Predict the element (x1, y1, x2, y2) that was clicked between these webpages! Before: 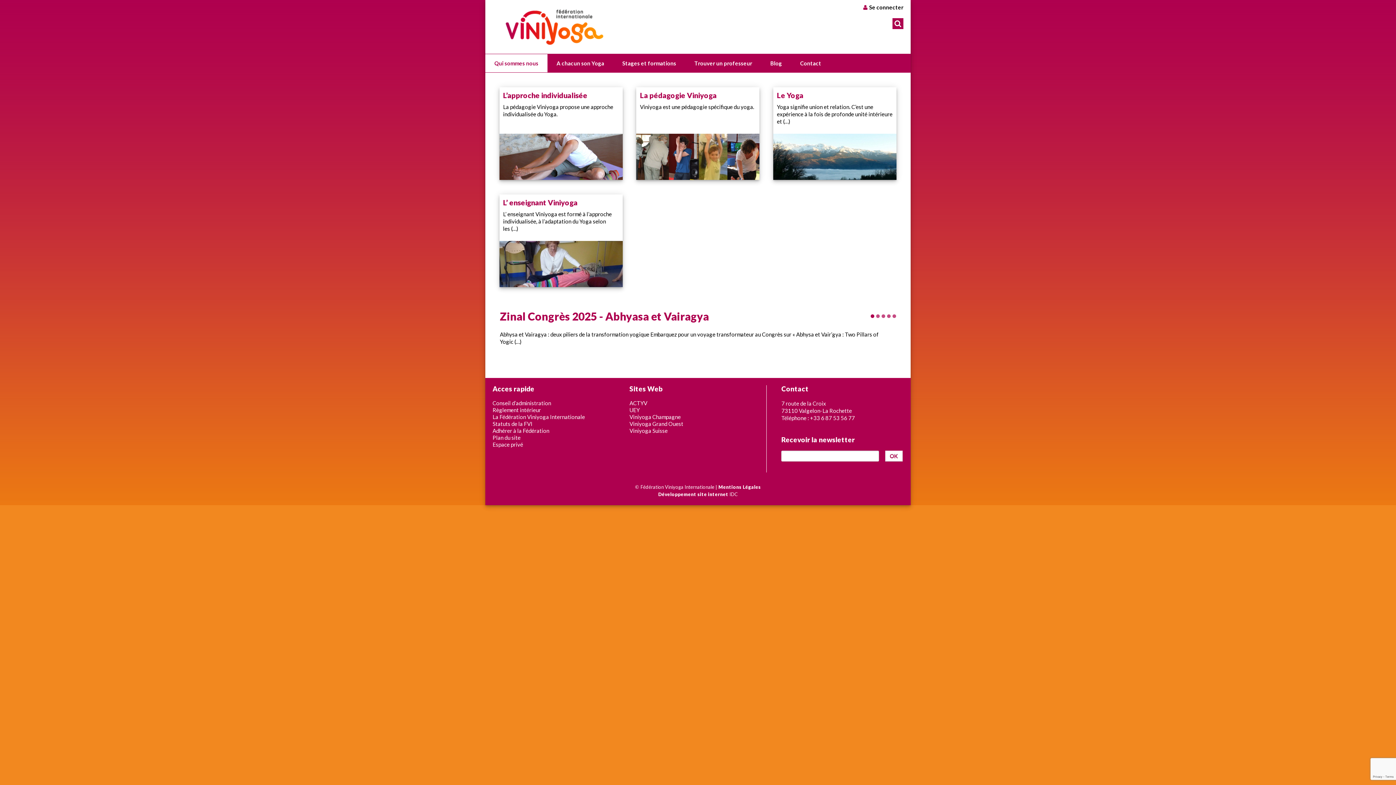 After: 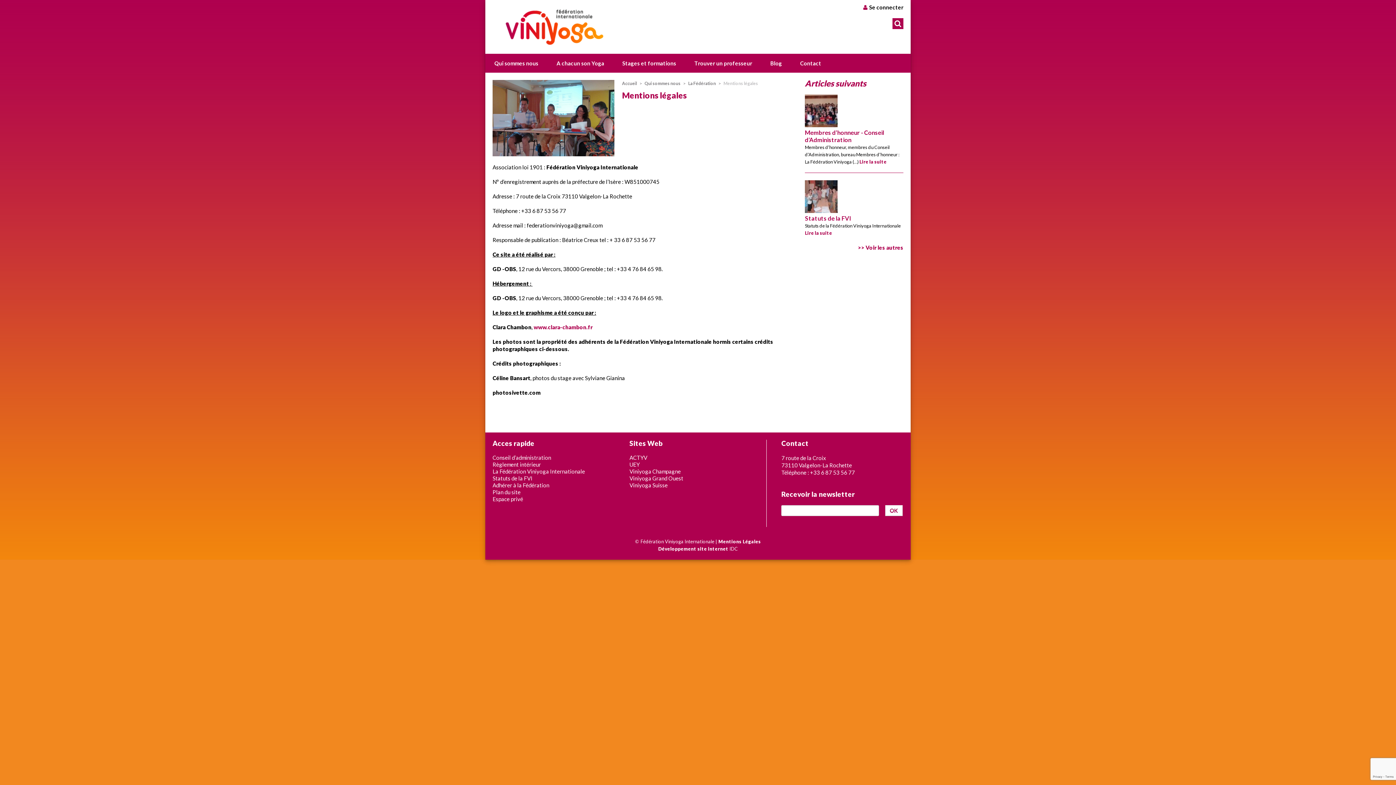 Action: label: Mentions Légales bbox: (718, 484, 761, 490)